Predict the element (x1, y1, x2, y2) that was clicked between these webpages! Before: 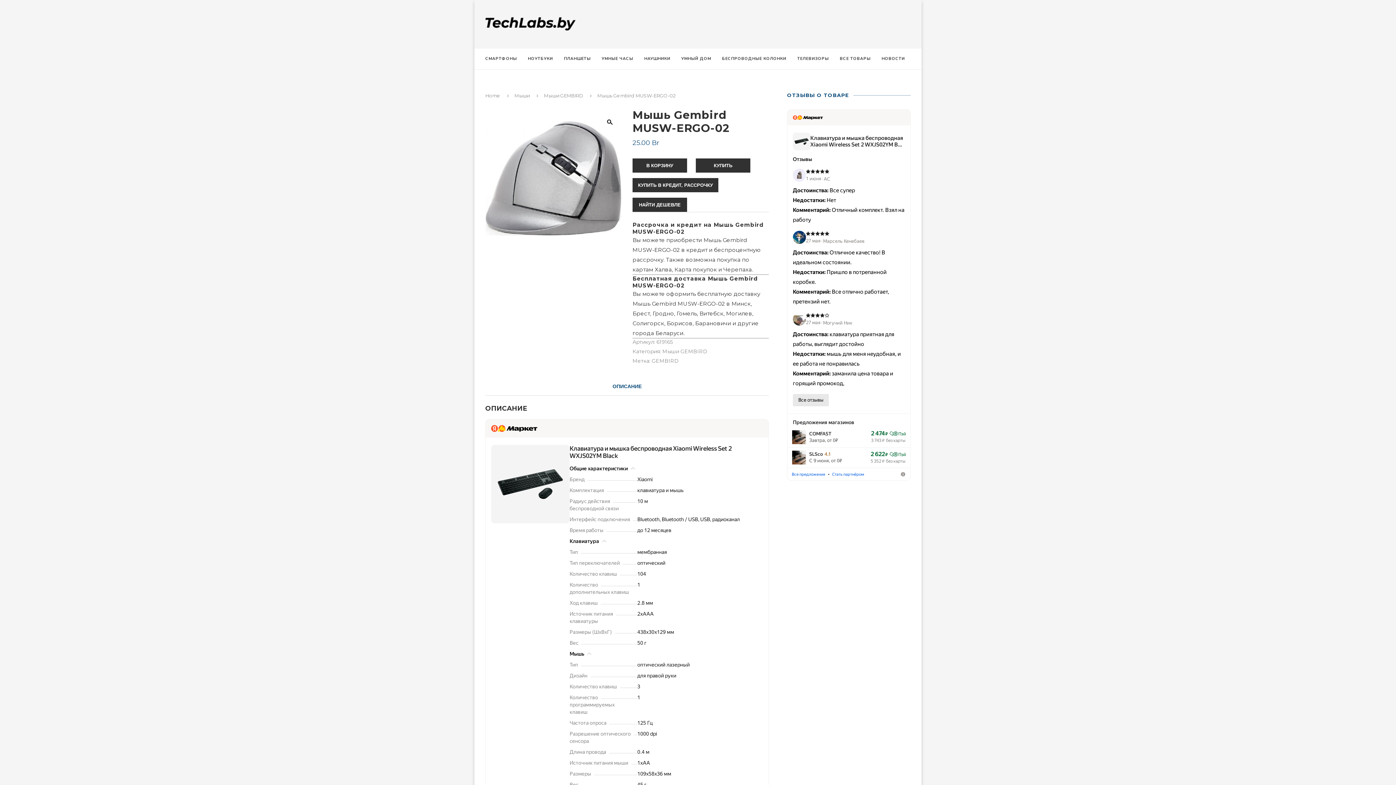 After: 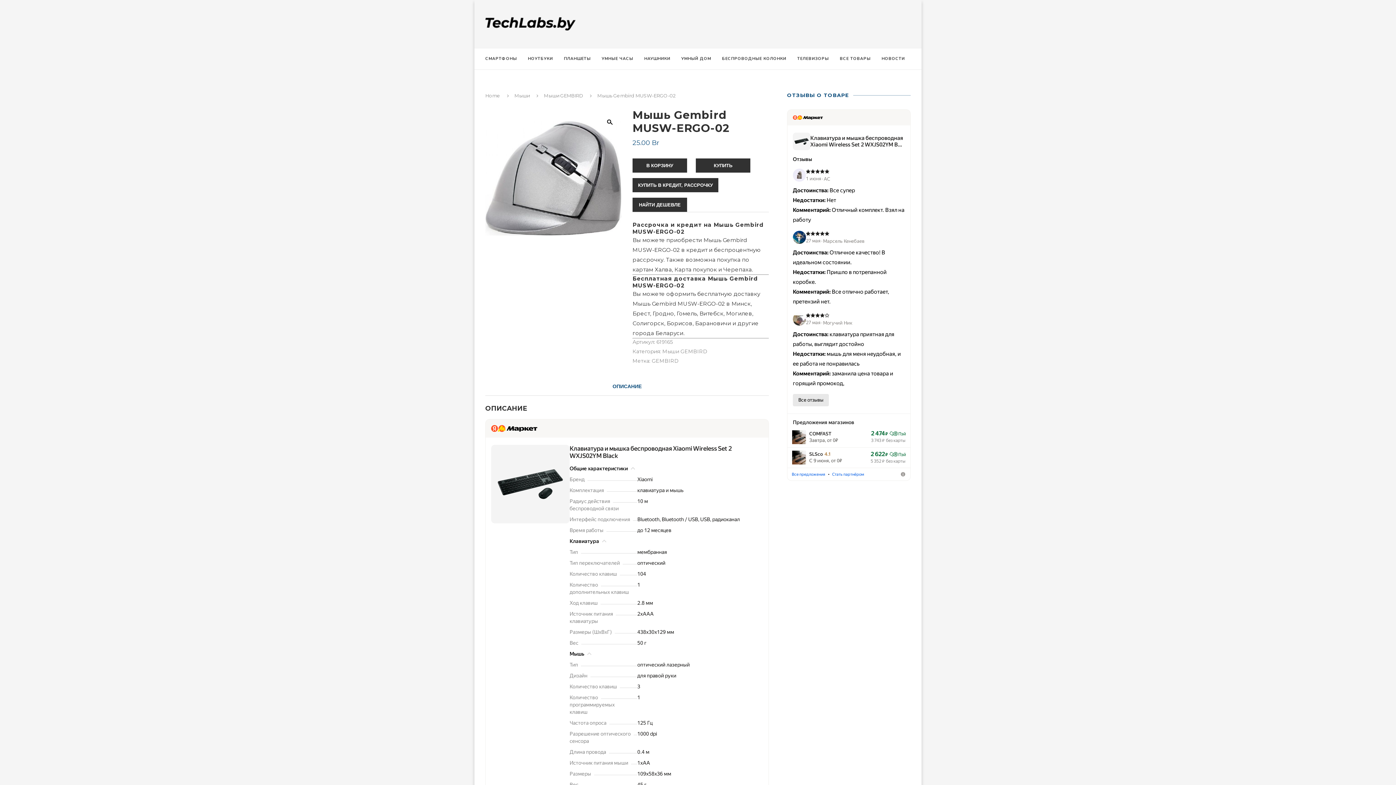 Action: bbox: (491, 425, 537, 432)